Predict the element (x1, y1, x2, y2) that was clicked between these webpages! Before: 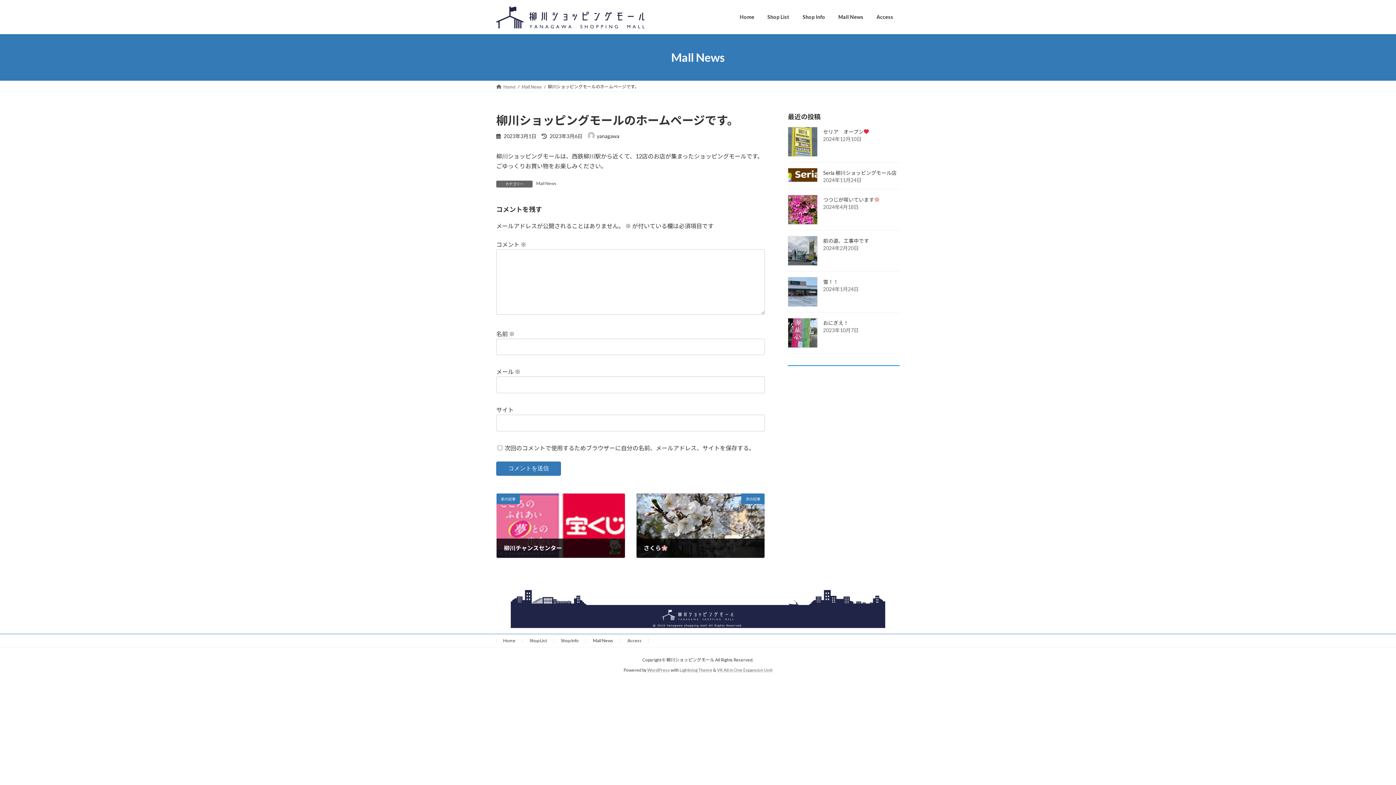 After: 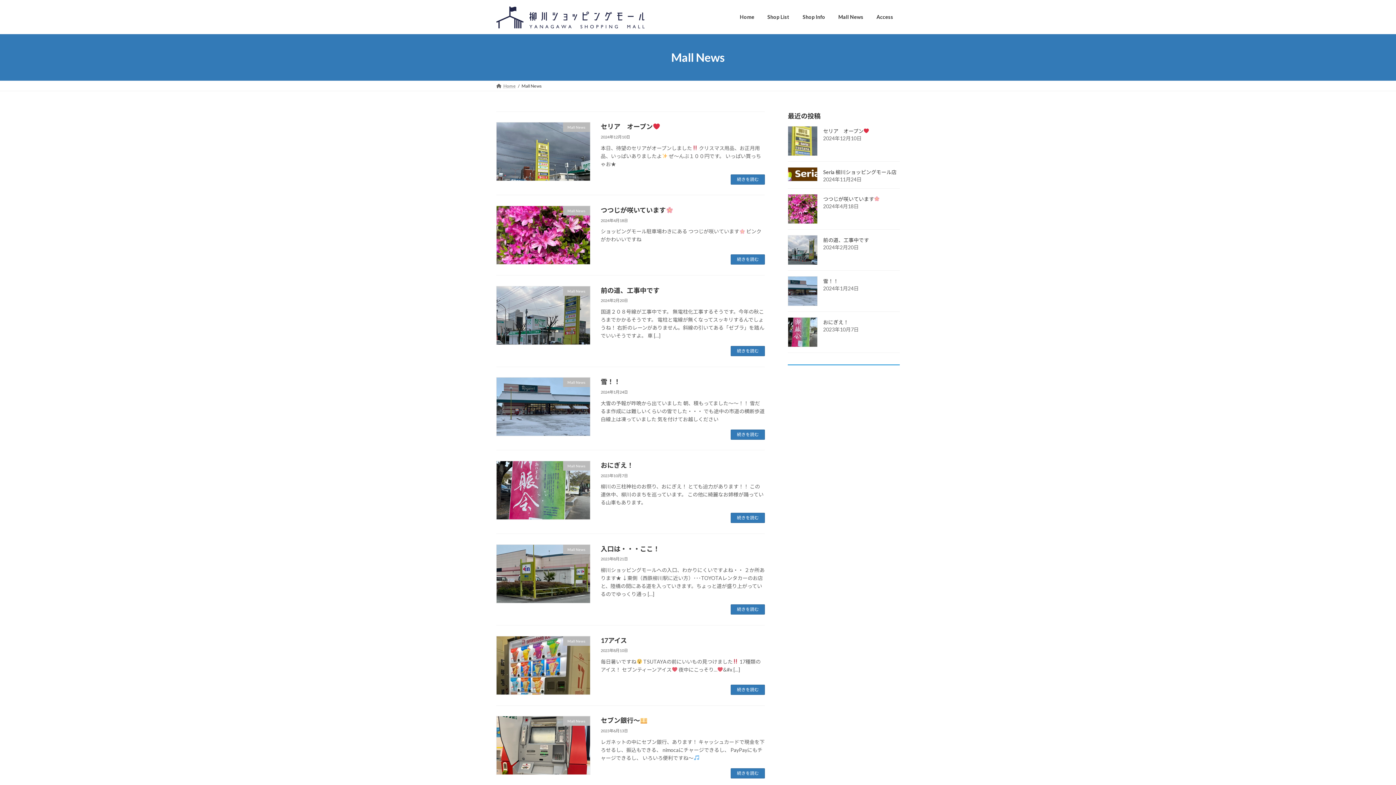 Action: bbox: (536, 180, 556, 186) label: Mall News